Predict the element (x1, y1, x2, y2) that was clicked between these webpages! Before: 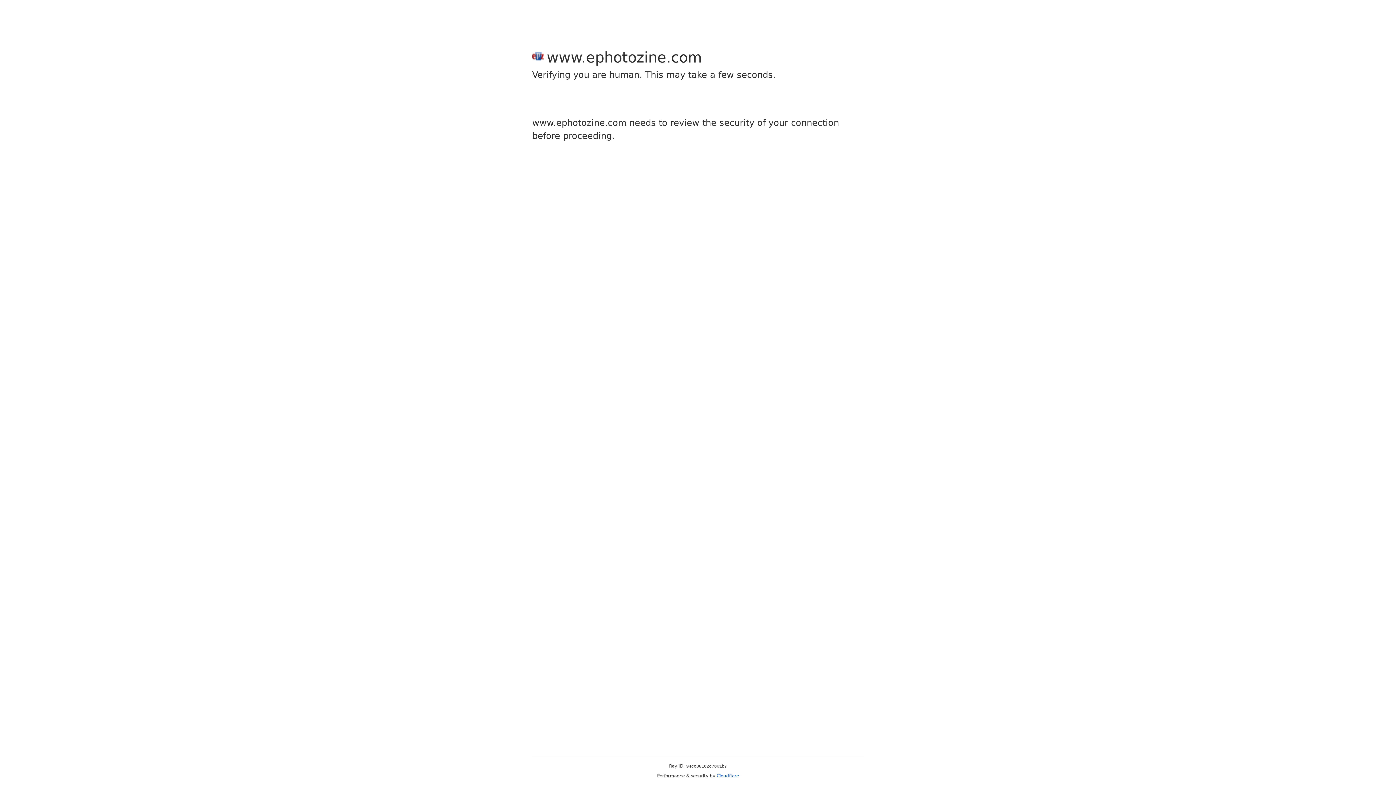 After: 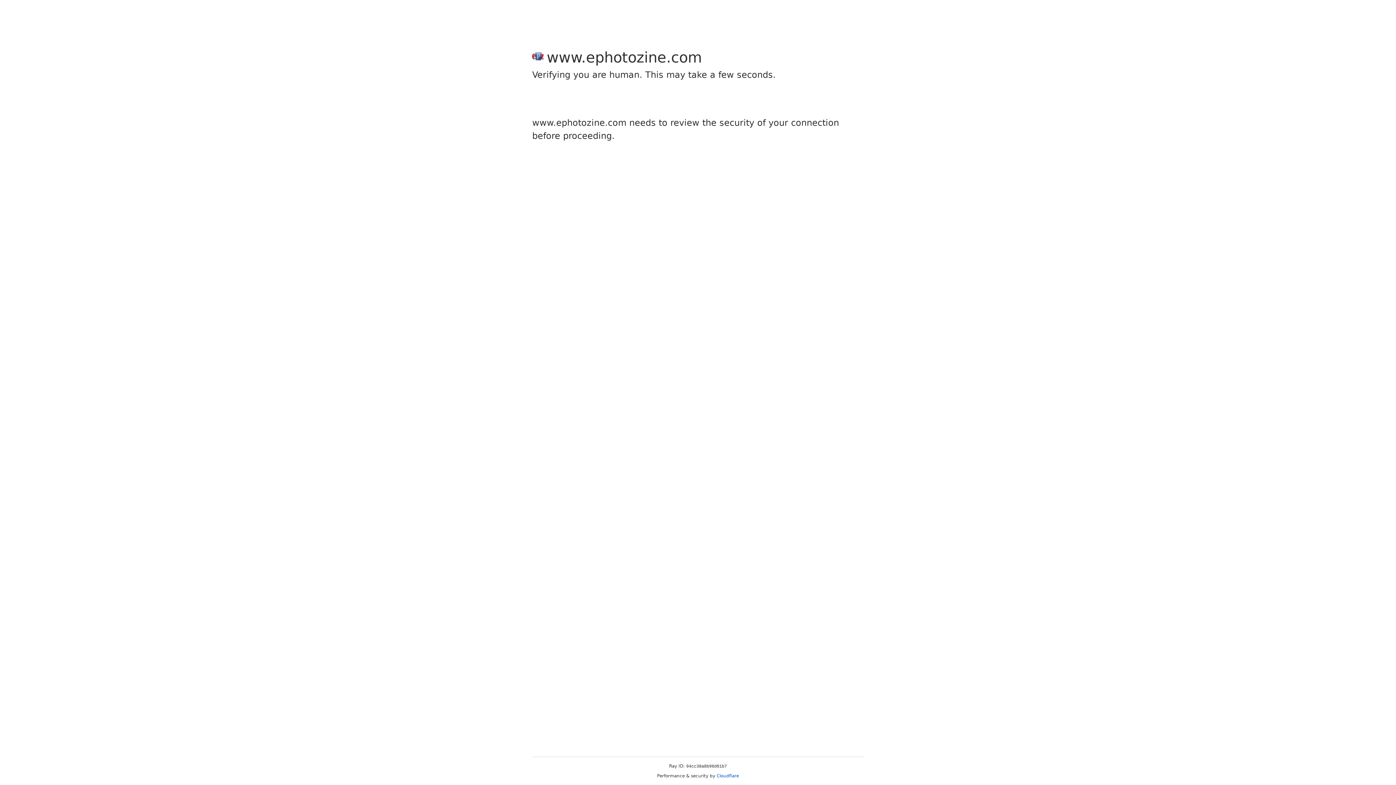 Action: bbox: (716, 773, 739, 778) label: Cloudflare